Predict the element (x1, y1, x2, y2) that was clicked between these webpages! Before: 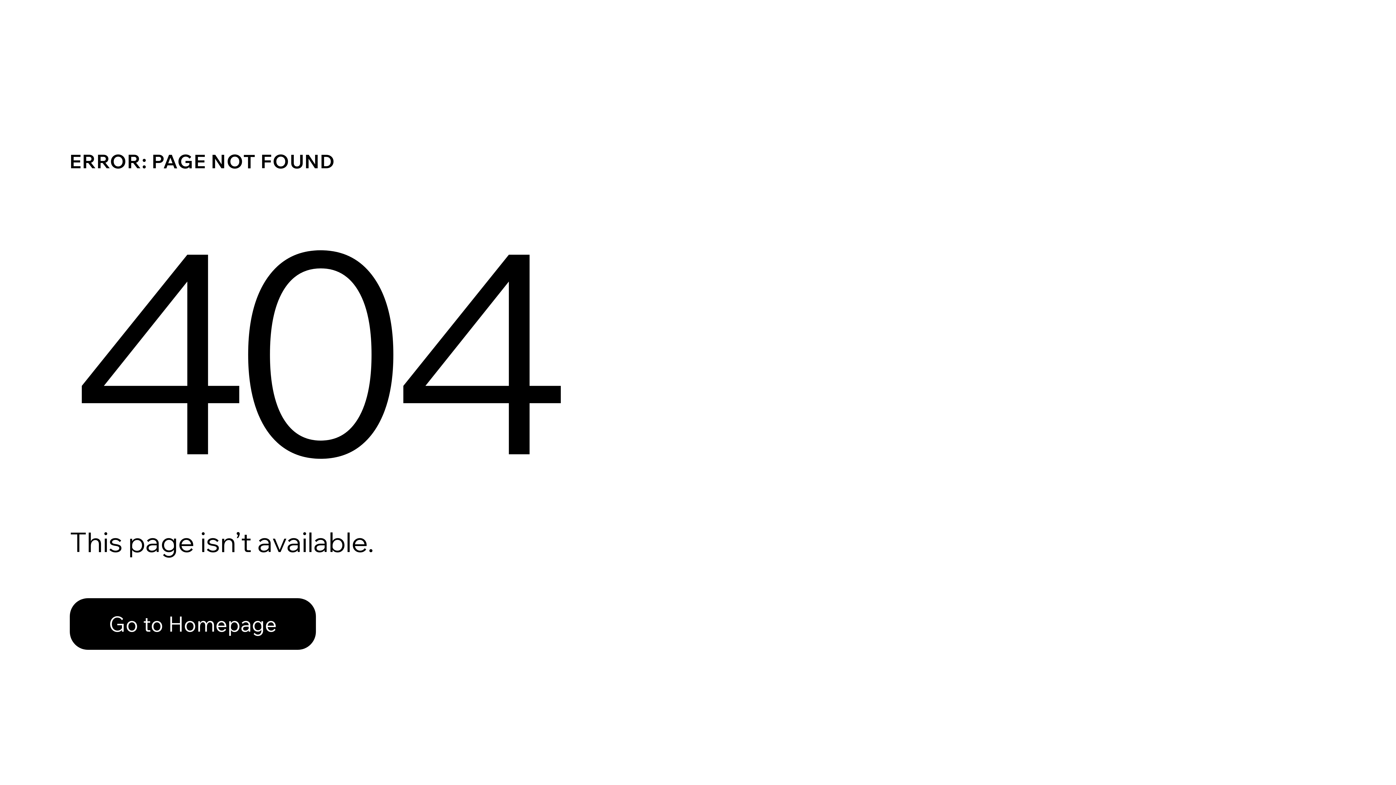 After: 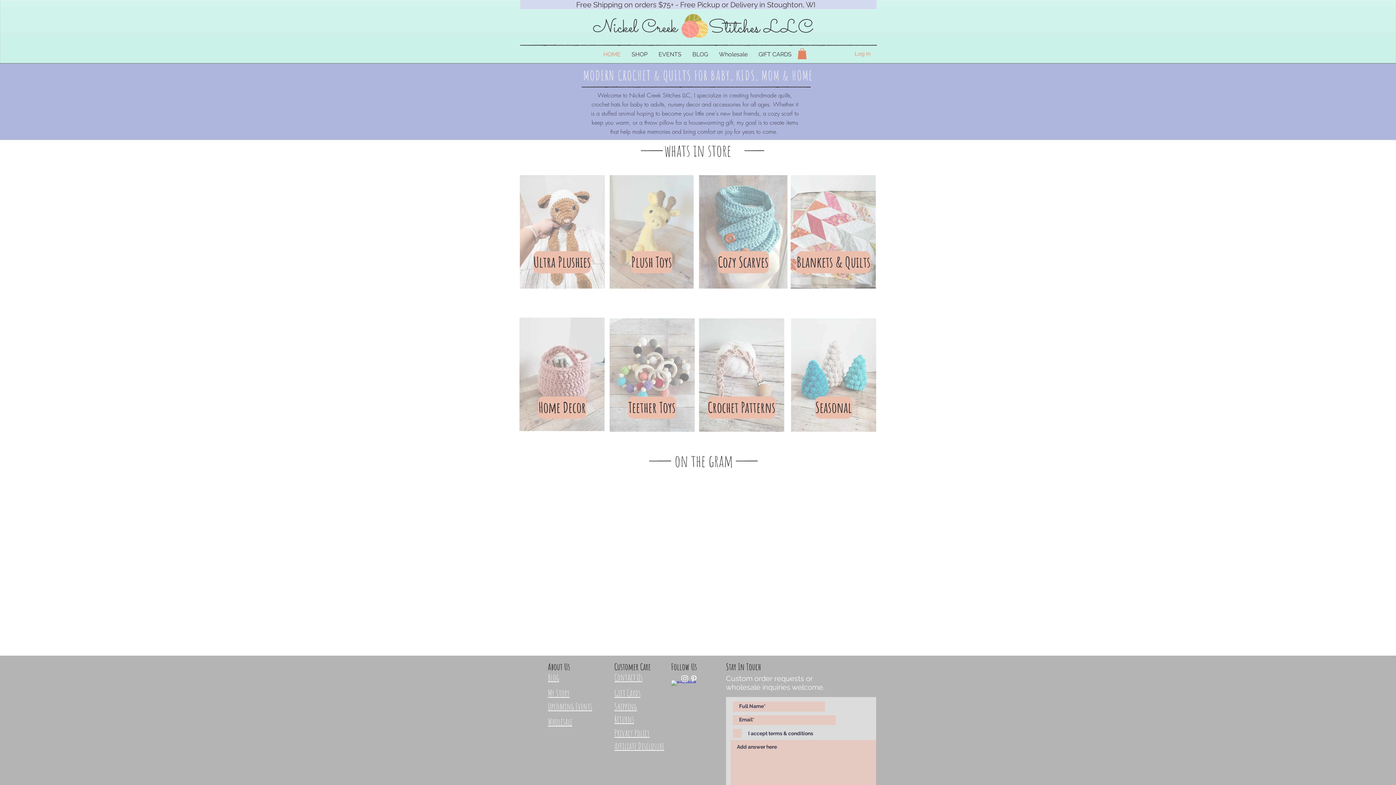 Action: label: Go to Homepage bbox: (69, 582, 768, 659)